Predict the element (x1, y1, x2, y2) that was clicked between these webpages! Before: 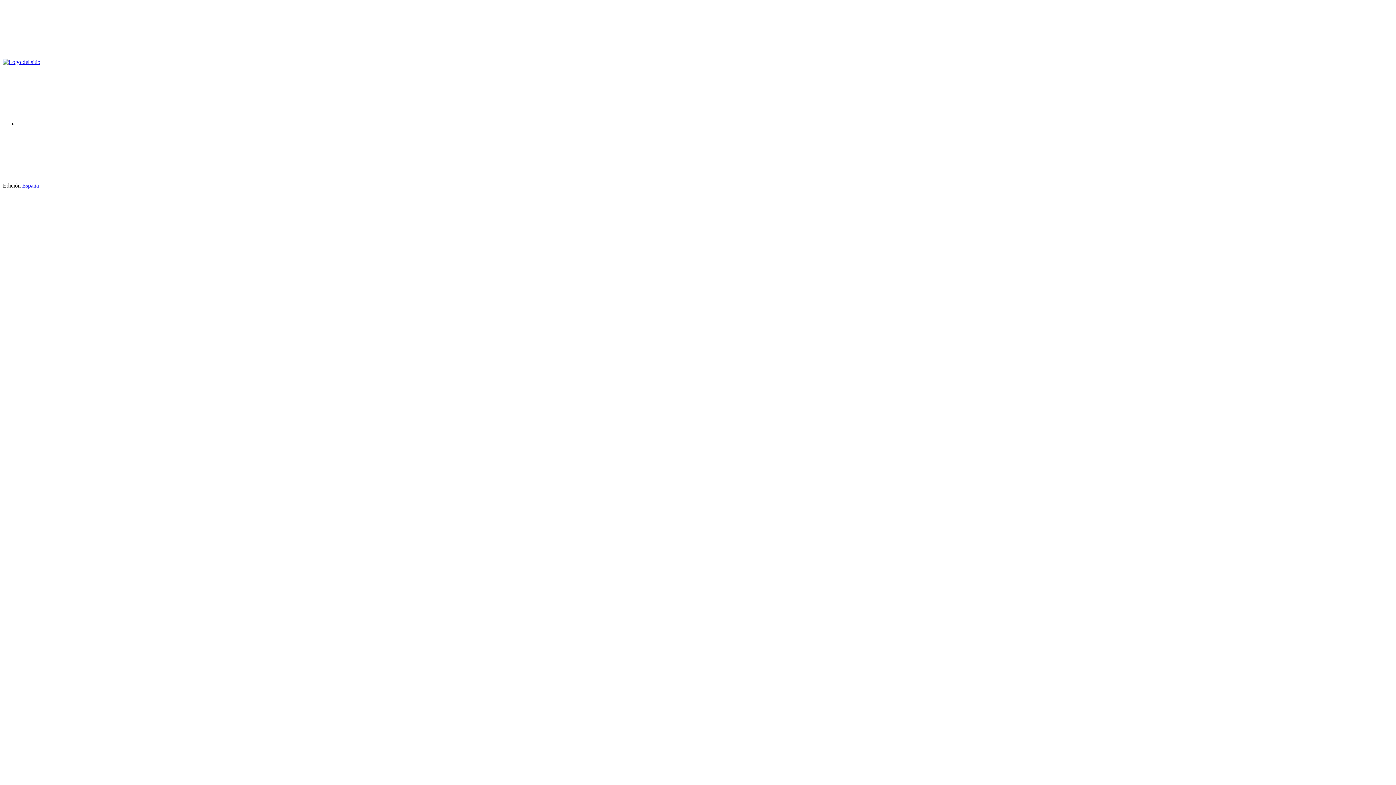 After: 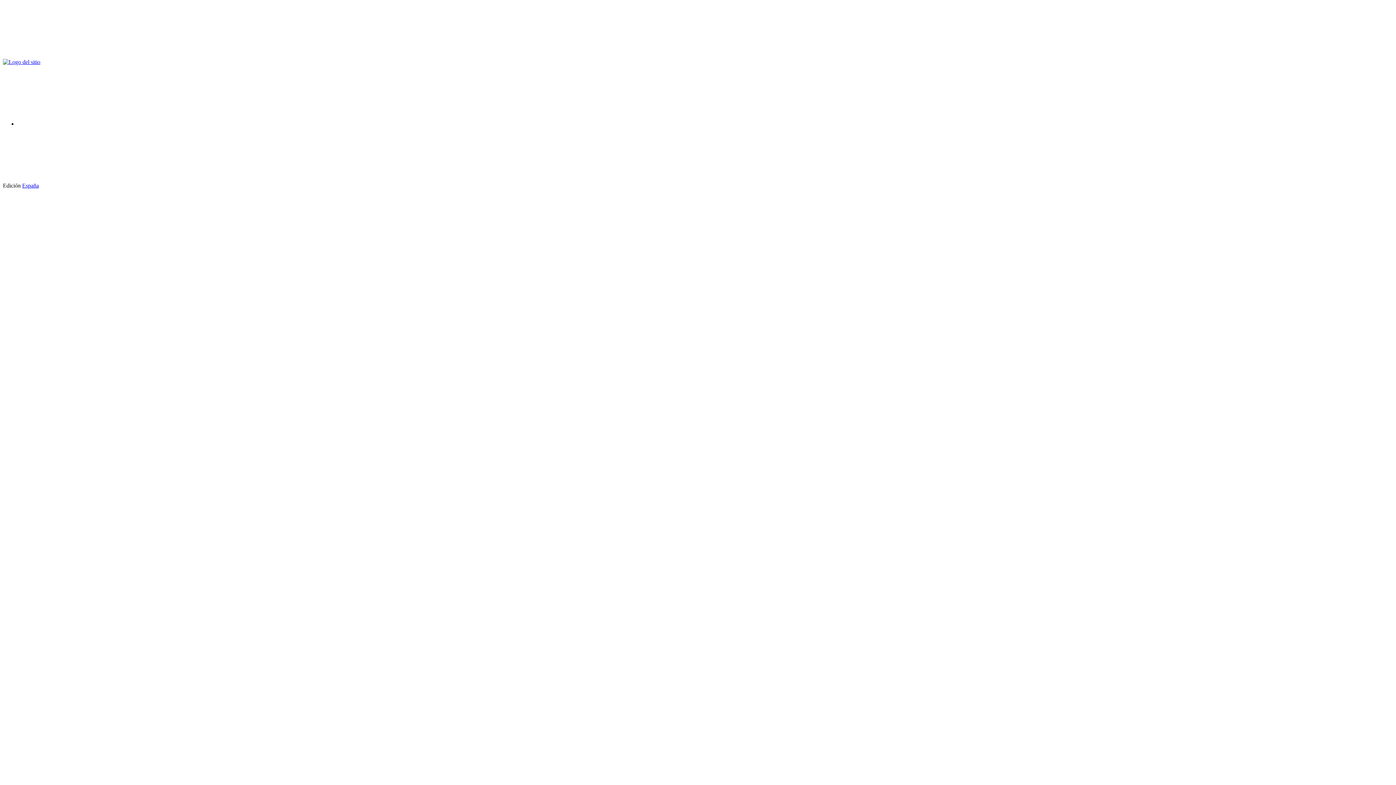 Action: label: España bbox: (22, 182, 38, 188)